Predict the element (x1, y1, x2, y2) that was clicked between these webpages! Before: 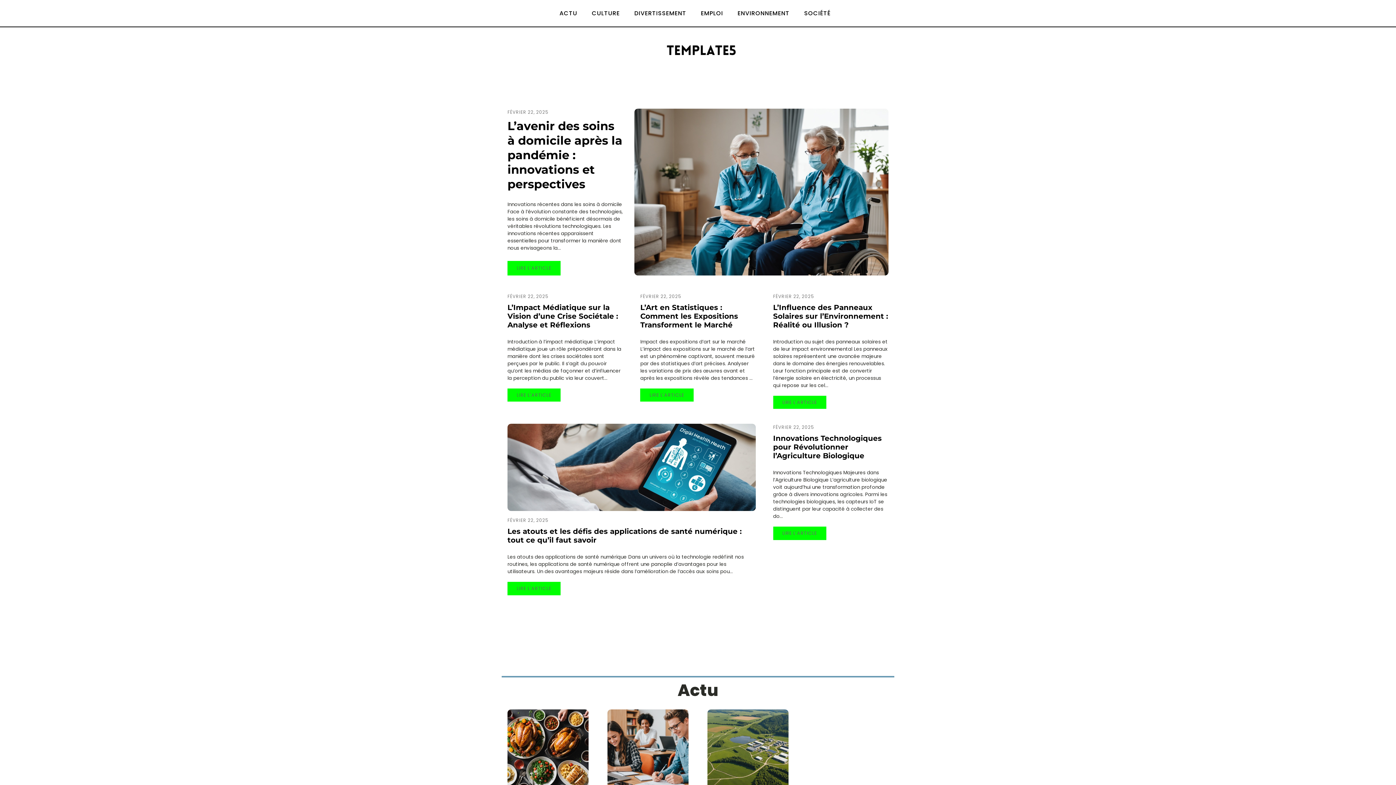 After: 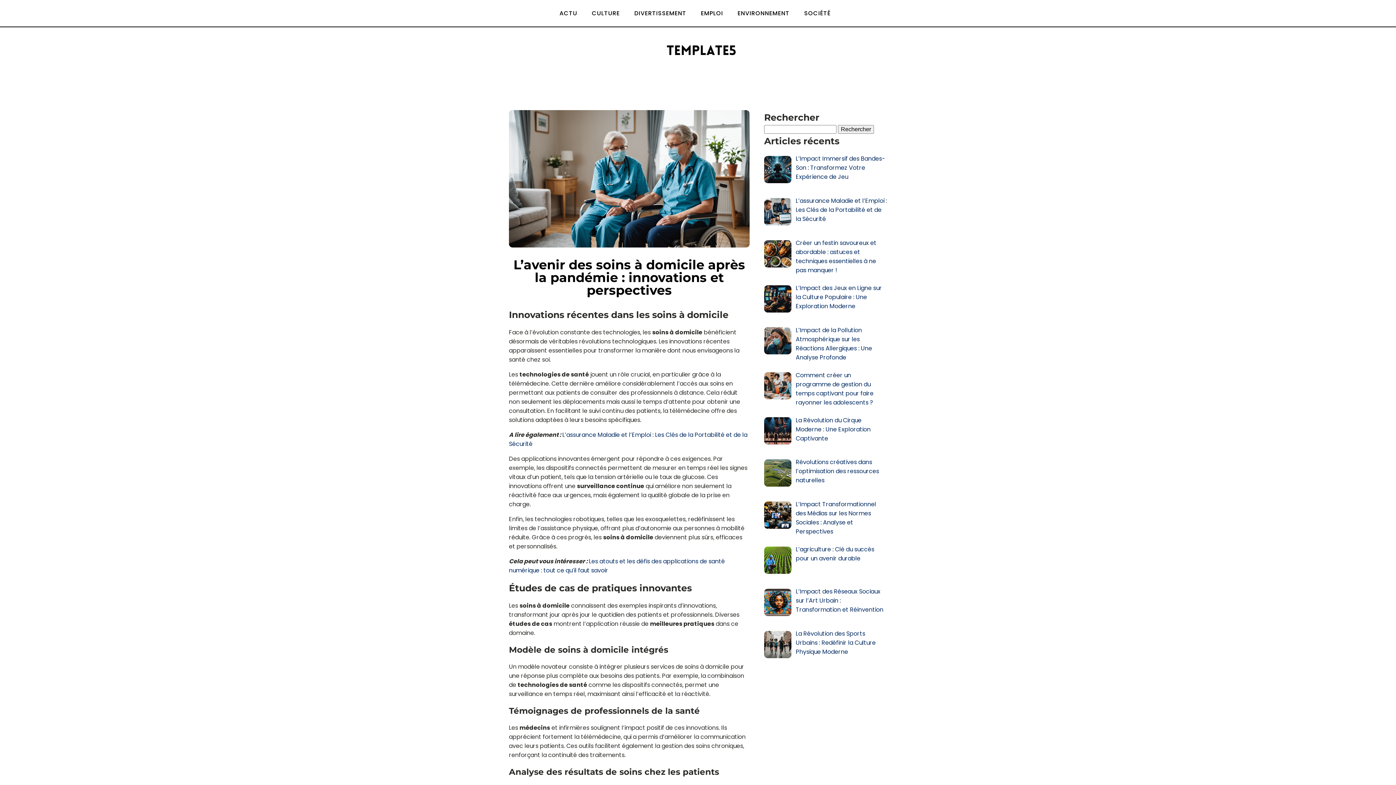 Action: label: L’avenir des soins à domicile après la pandémie : innovations et perspectives bbox: (507, 118, 622, 191)